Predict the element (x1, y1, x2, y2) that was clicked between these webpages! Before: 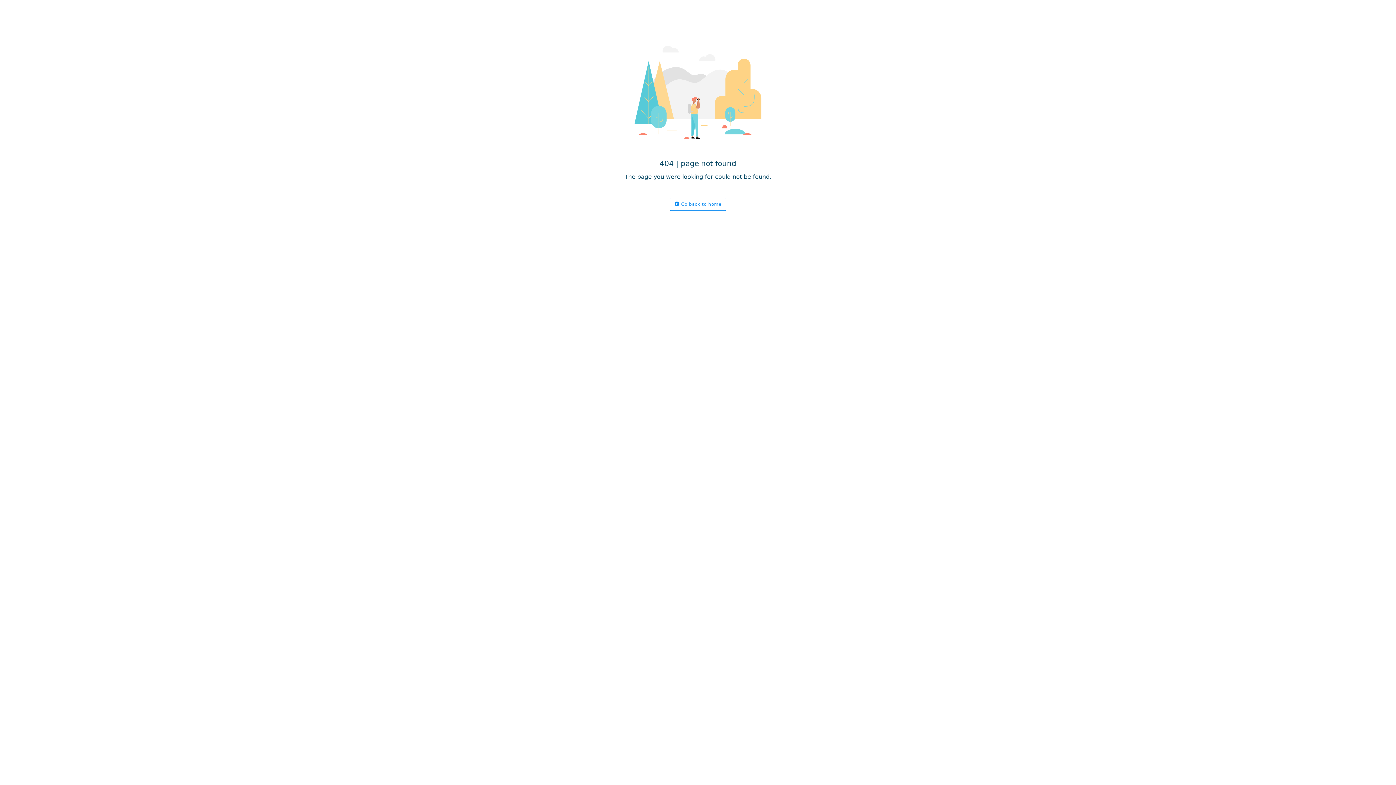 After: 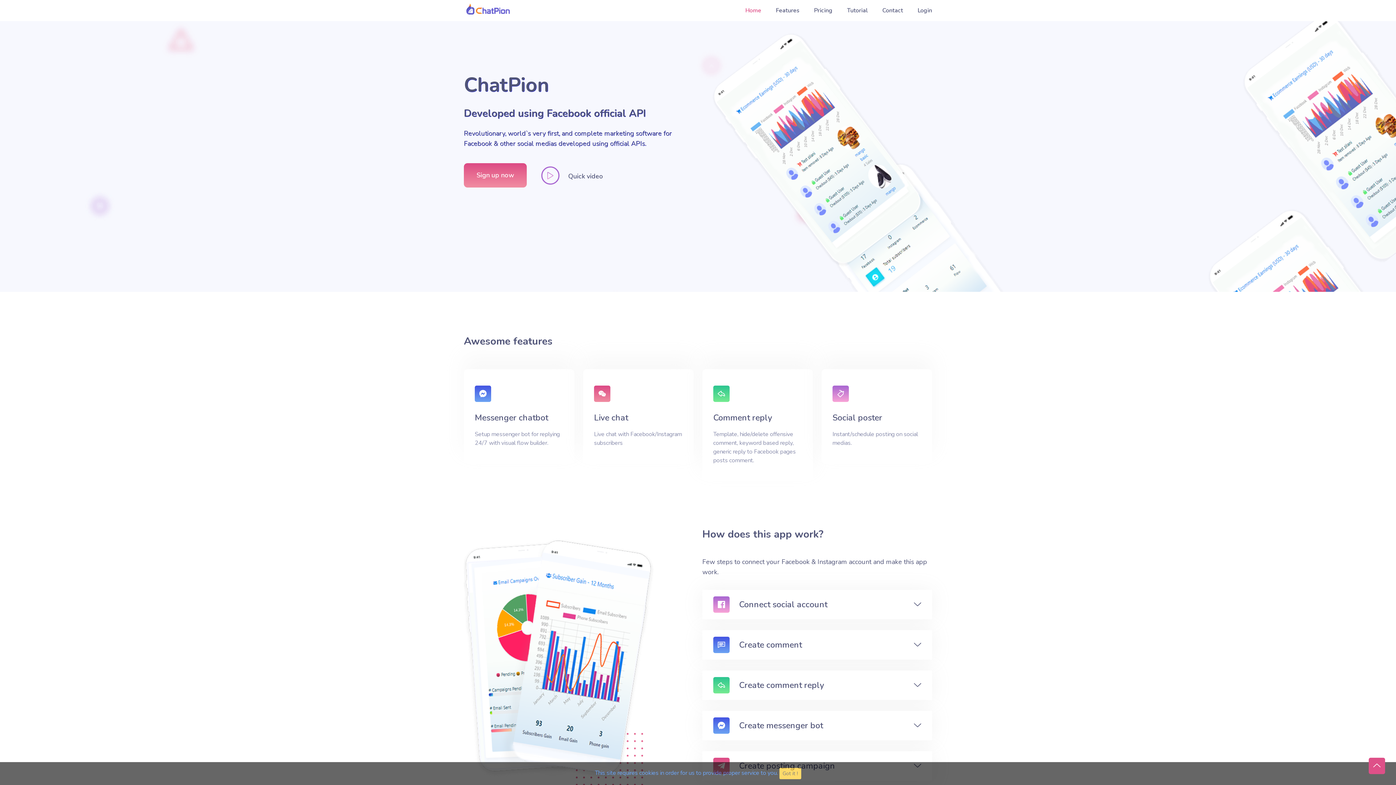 Action: label:  Go back to home bbox: (669, 197, 726, 210)